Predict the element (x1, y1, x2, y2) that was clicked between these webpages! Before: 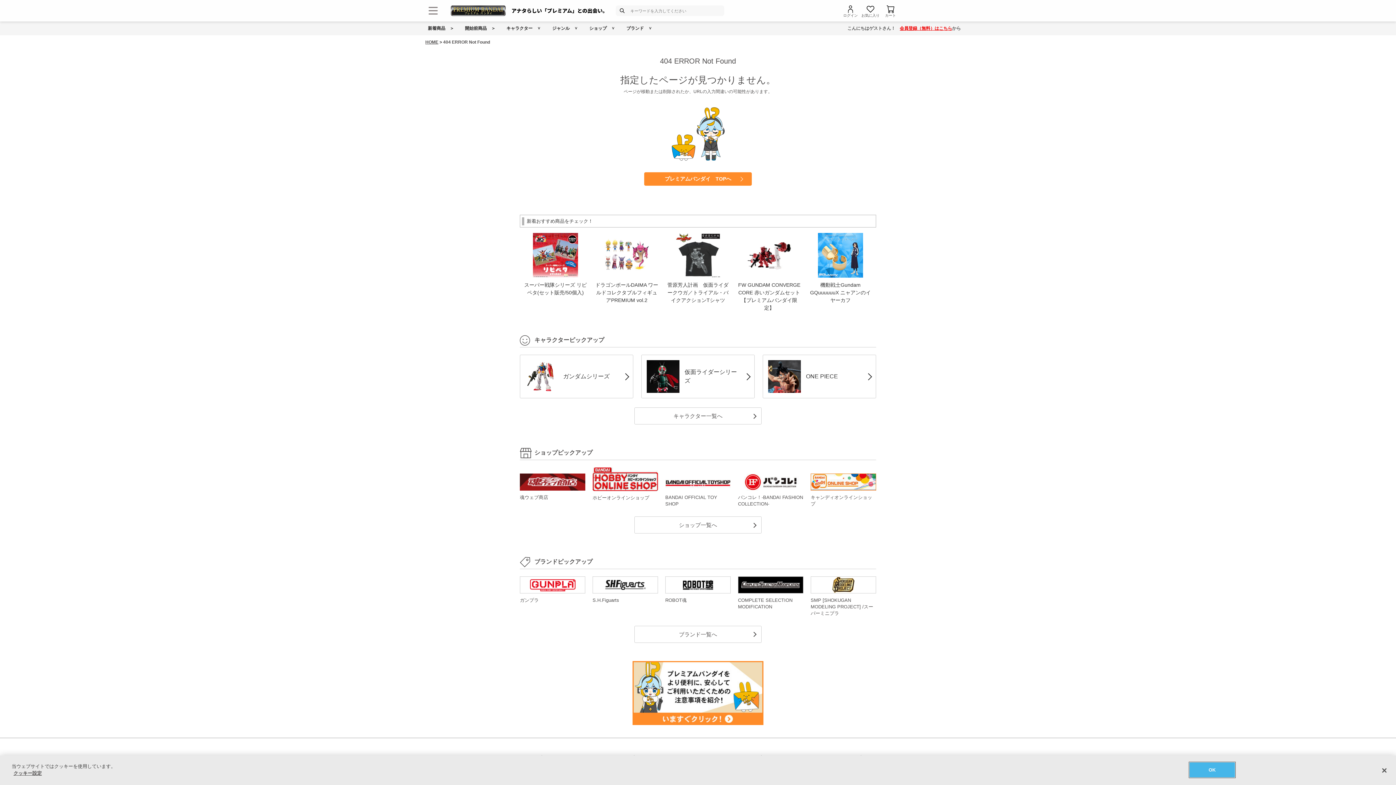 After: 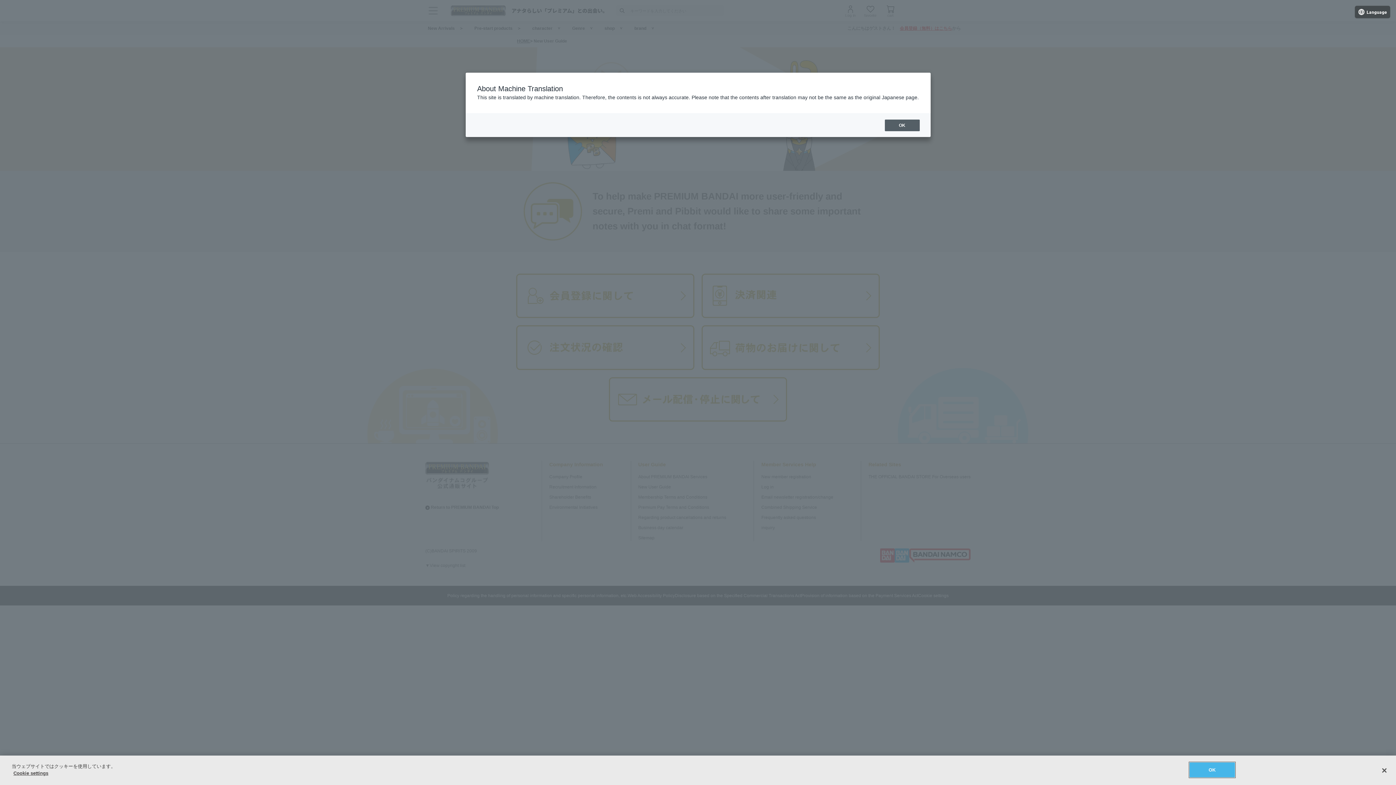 Action: bbox: (632, 721, 763, 726)